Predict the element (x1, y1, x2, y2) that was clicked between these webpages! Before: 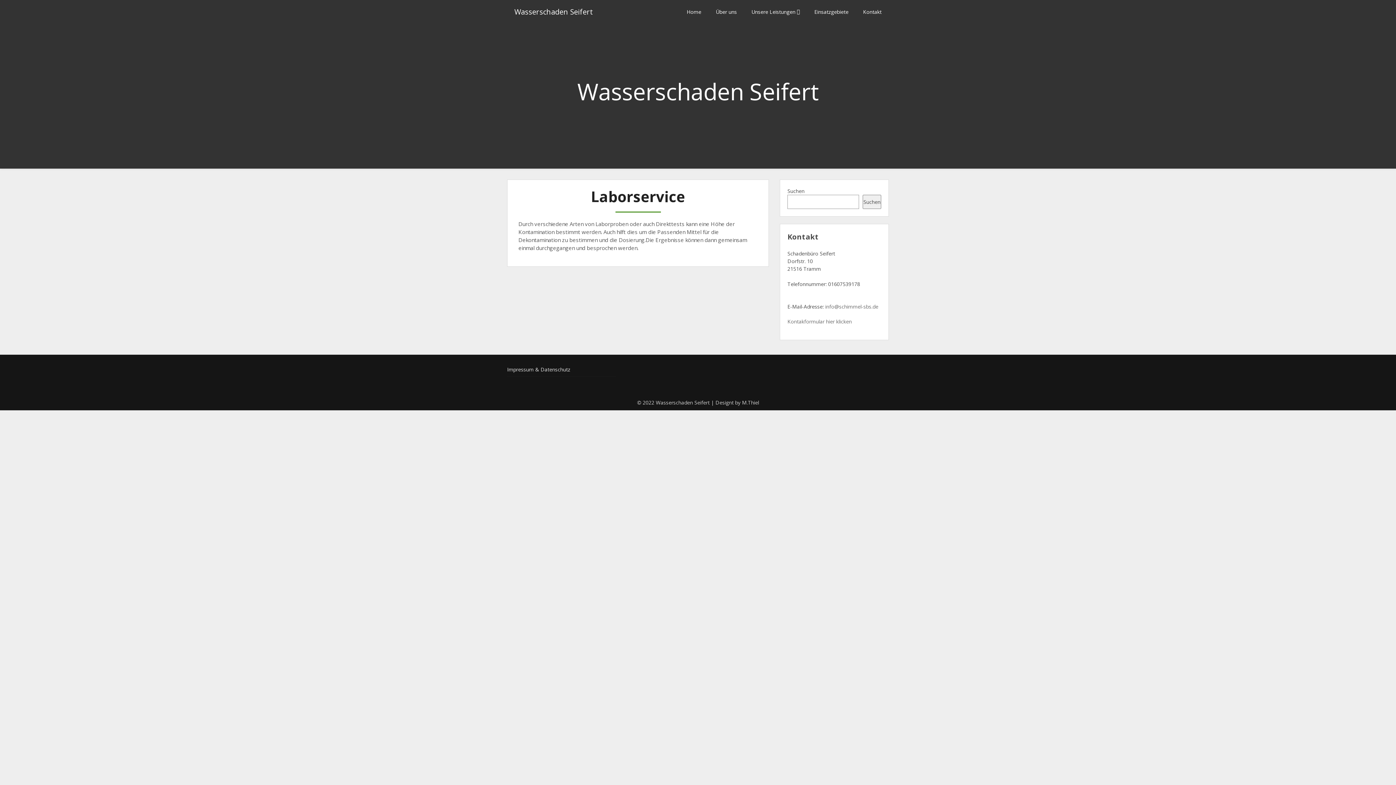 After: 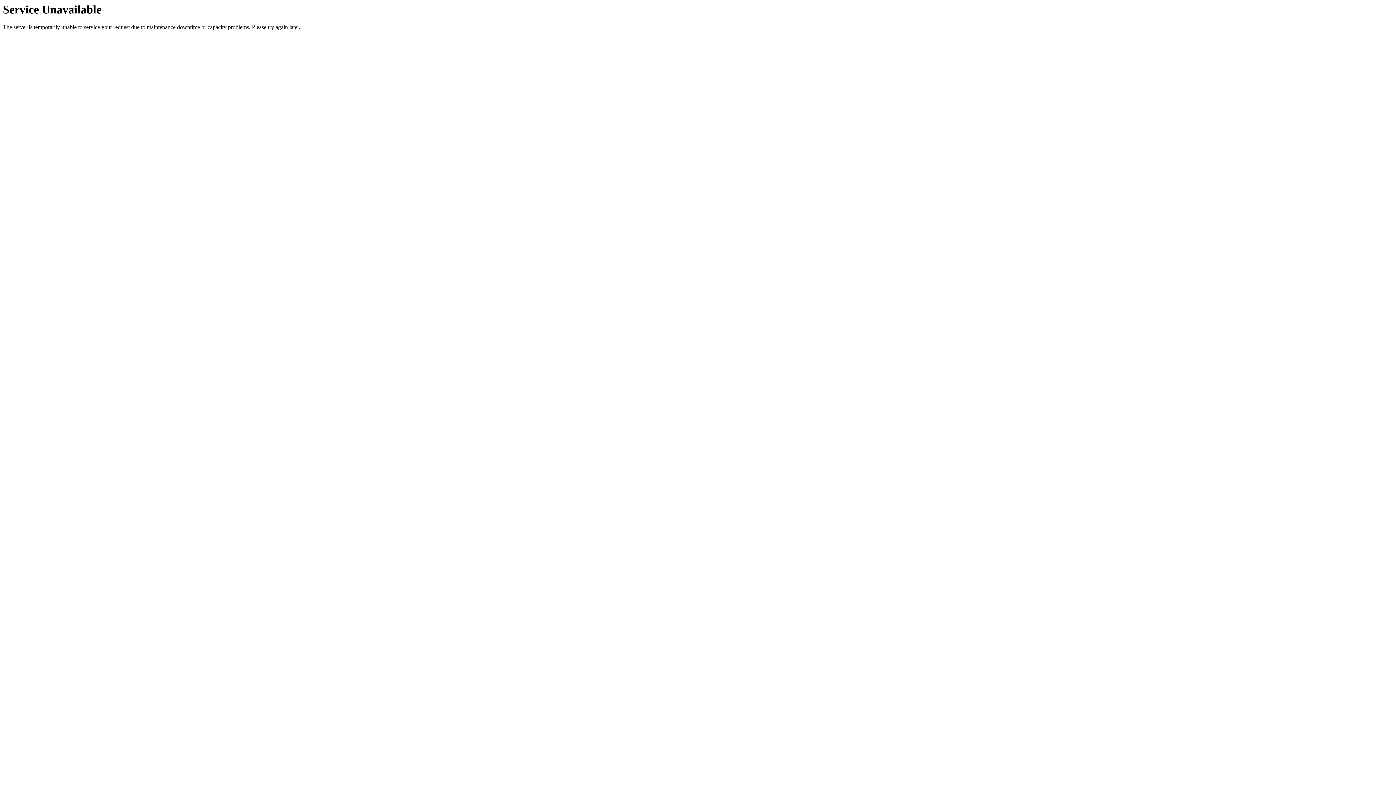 Action: bbox: (787, 318, 852, 325) label: Kontakformular hier klicken